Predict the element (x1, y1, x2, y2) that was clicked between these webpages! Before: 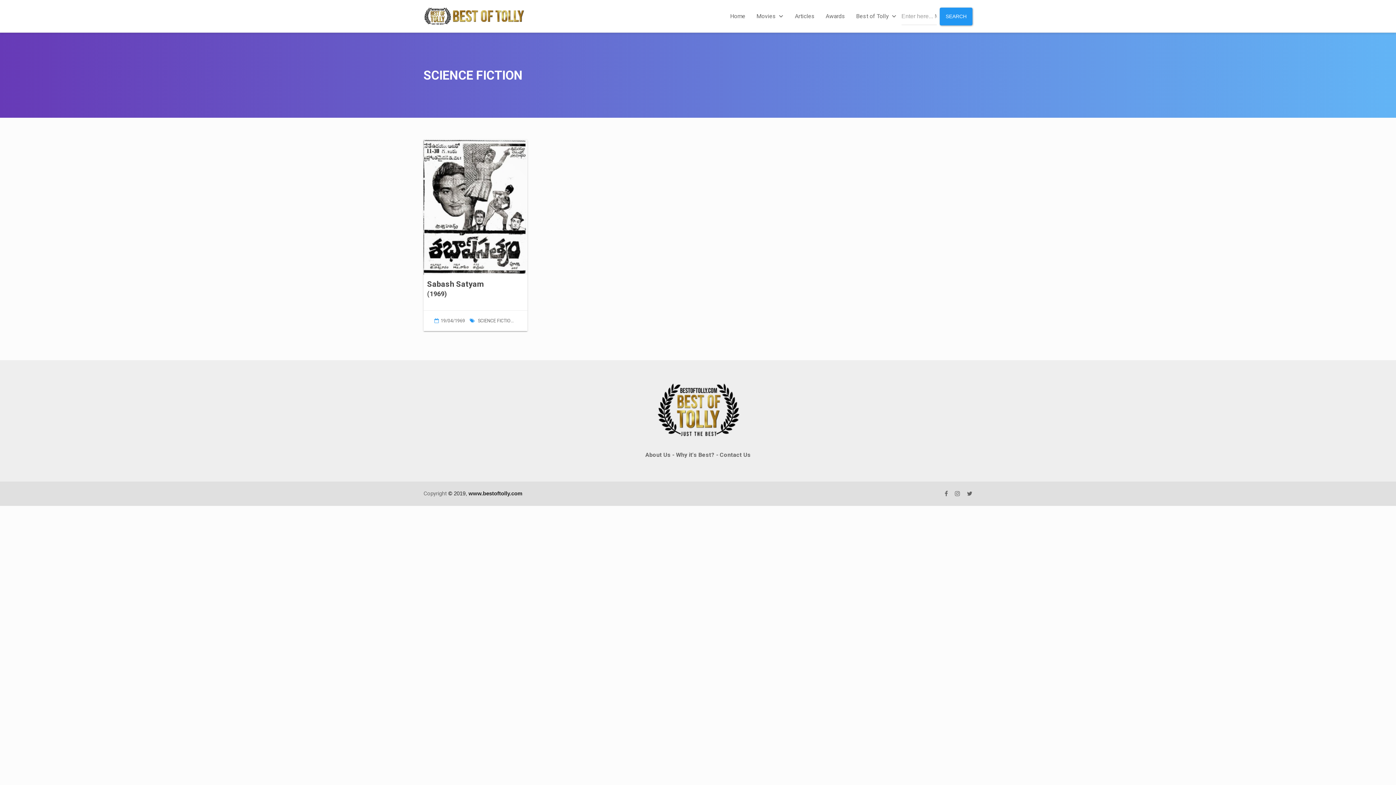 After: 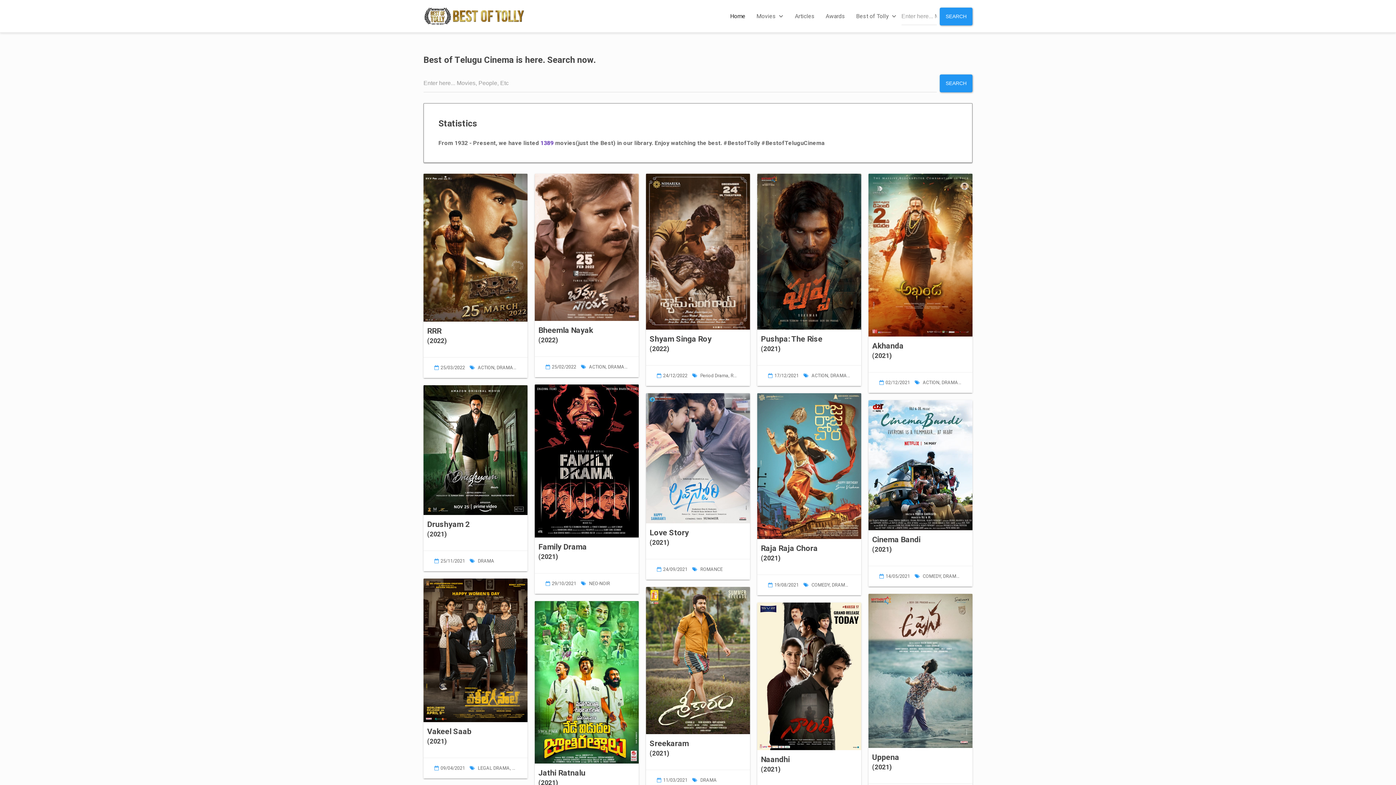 Action: bbox: (423, 7, 525, 25)